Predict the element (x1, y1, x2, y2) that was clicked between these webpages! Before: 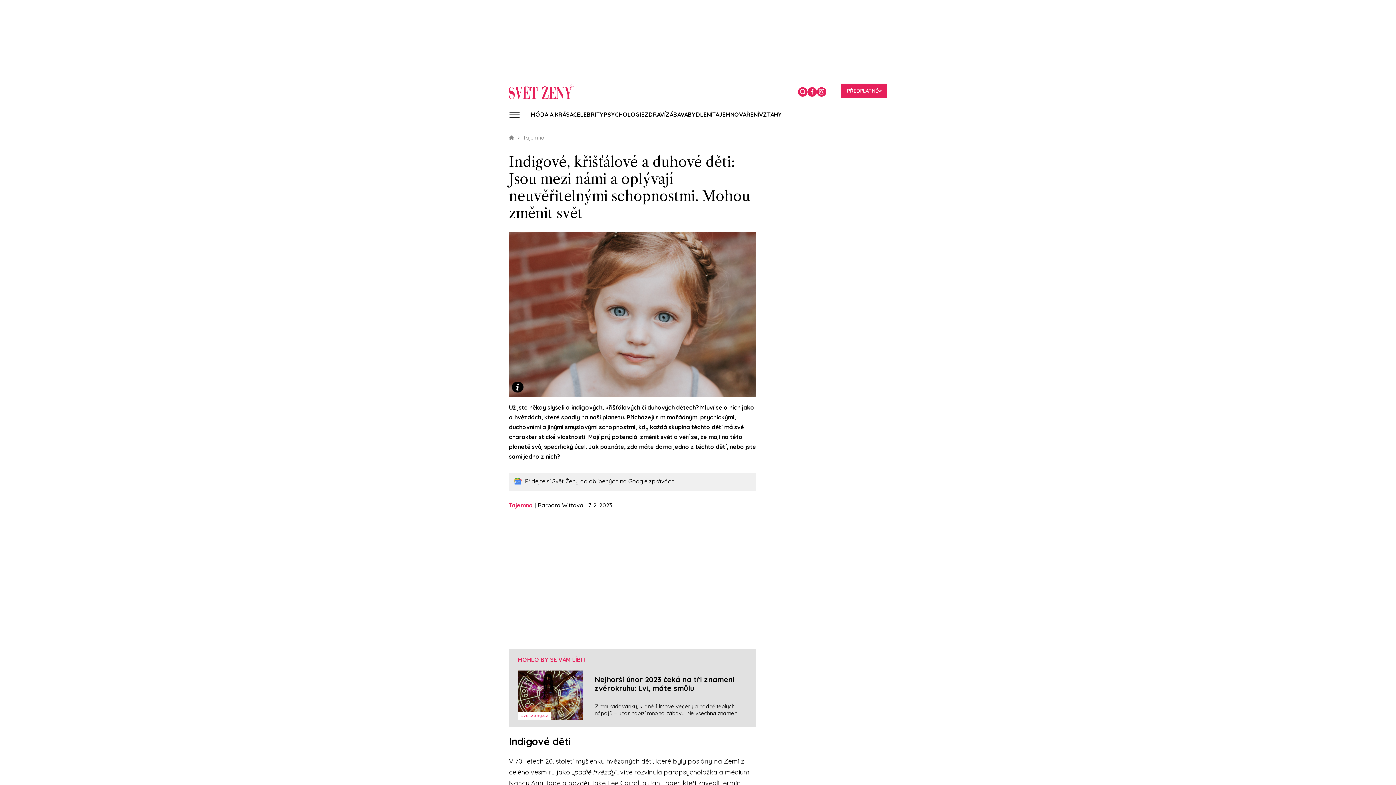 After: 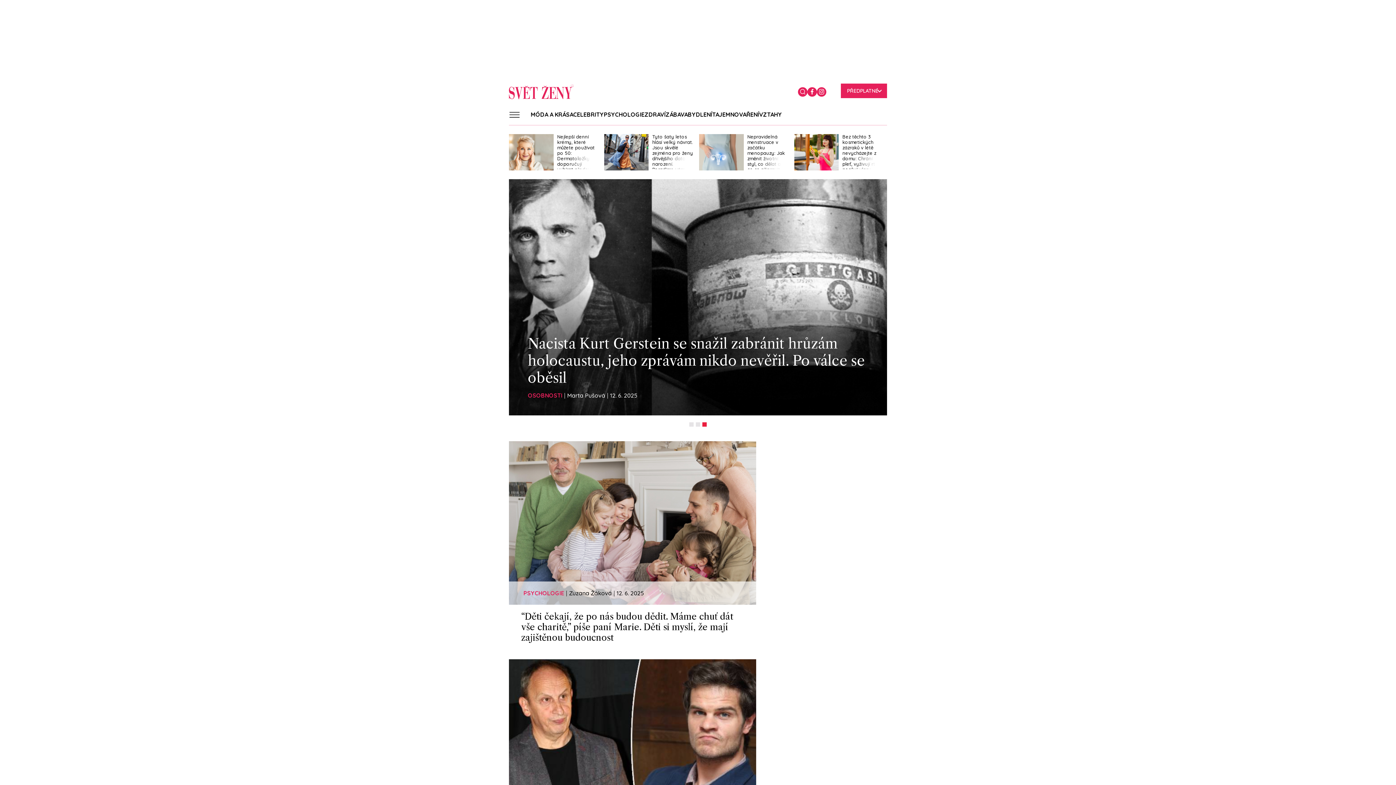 Action: bbox: (509, 84, 573, 99)